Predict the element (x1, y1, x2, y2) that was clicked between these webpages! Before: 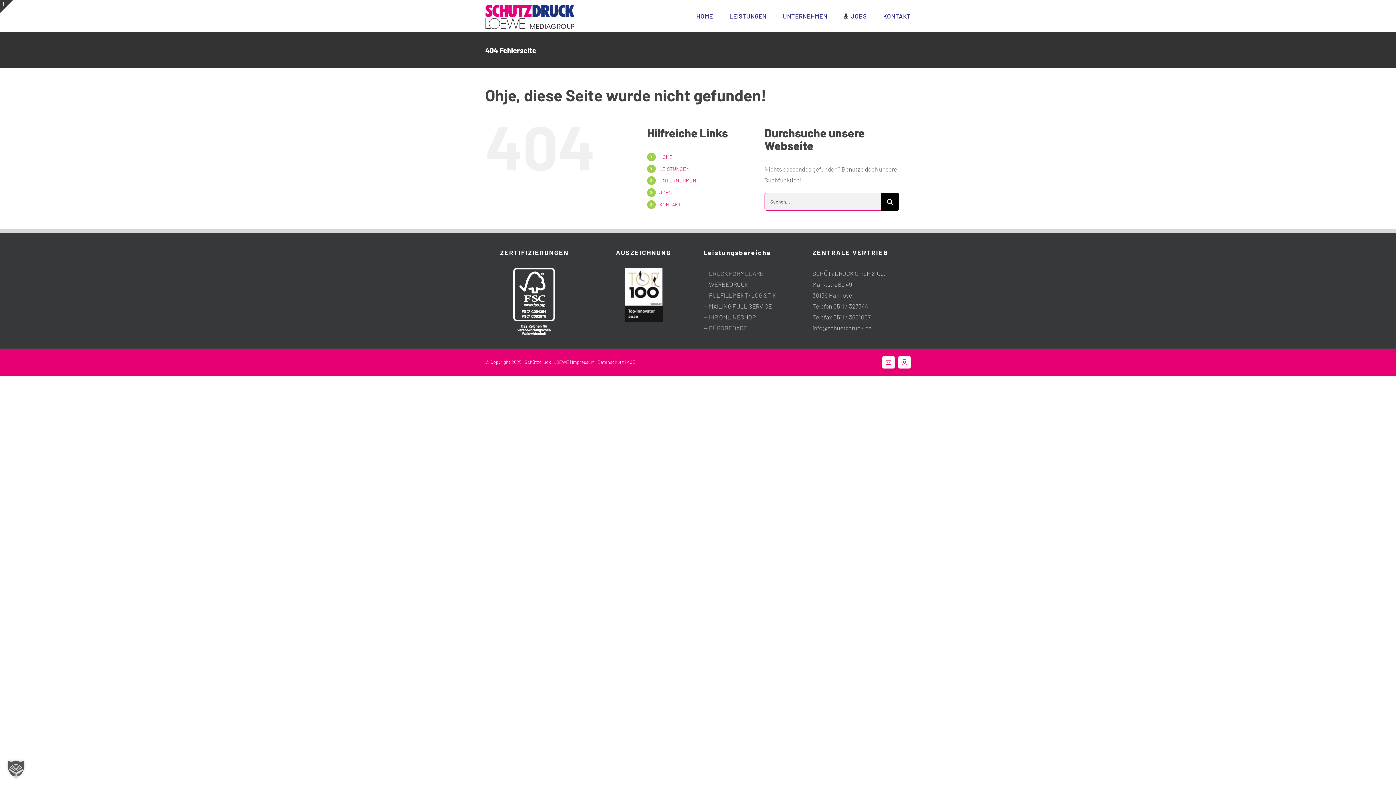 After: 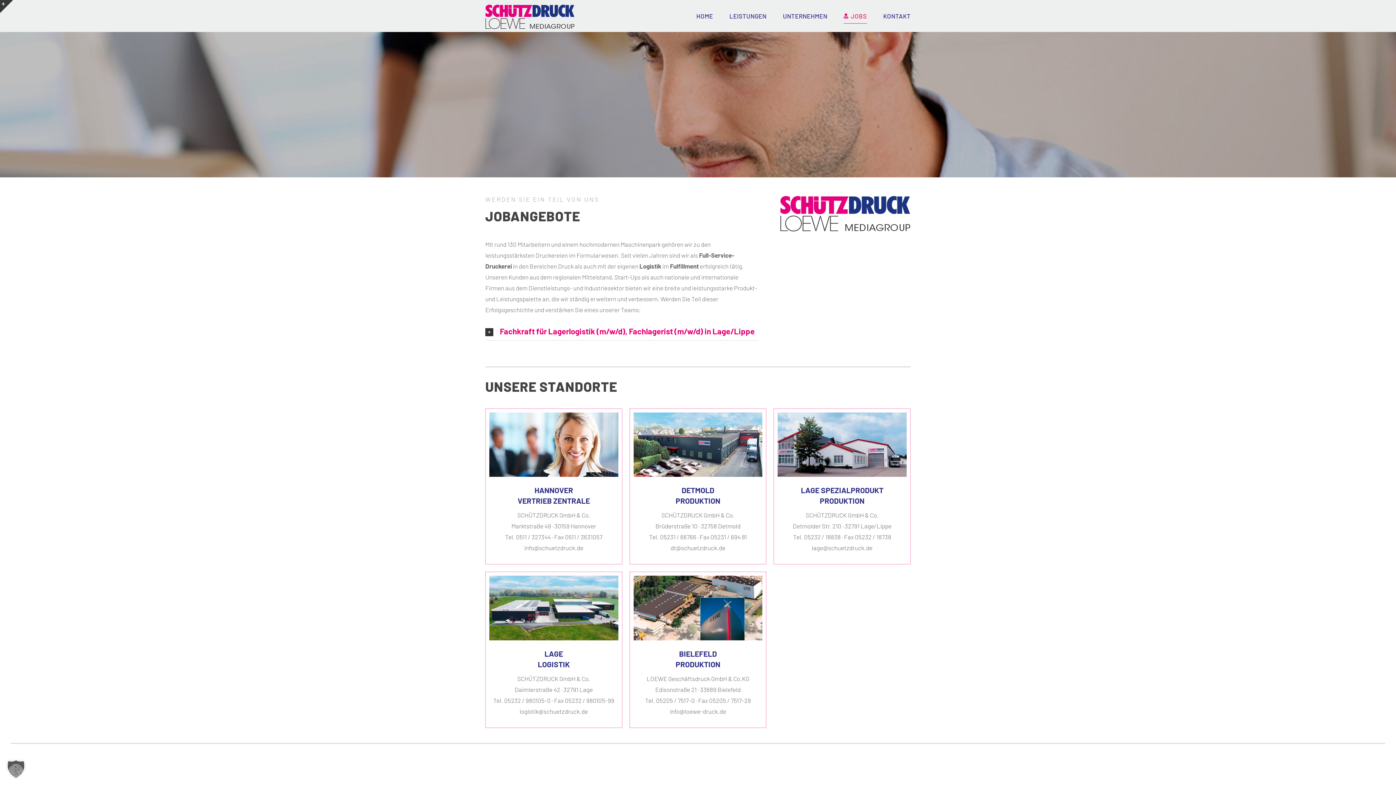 Action: label: JOBS bbox: (659, 189, 671, 195)